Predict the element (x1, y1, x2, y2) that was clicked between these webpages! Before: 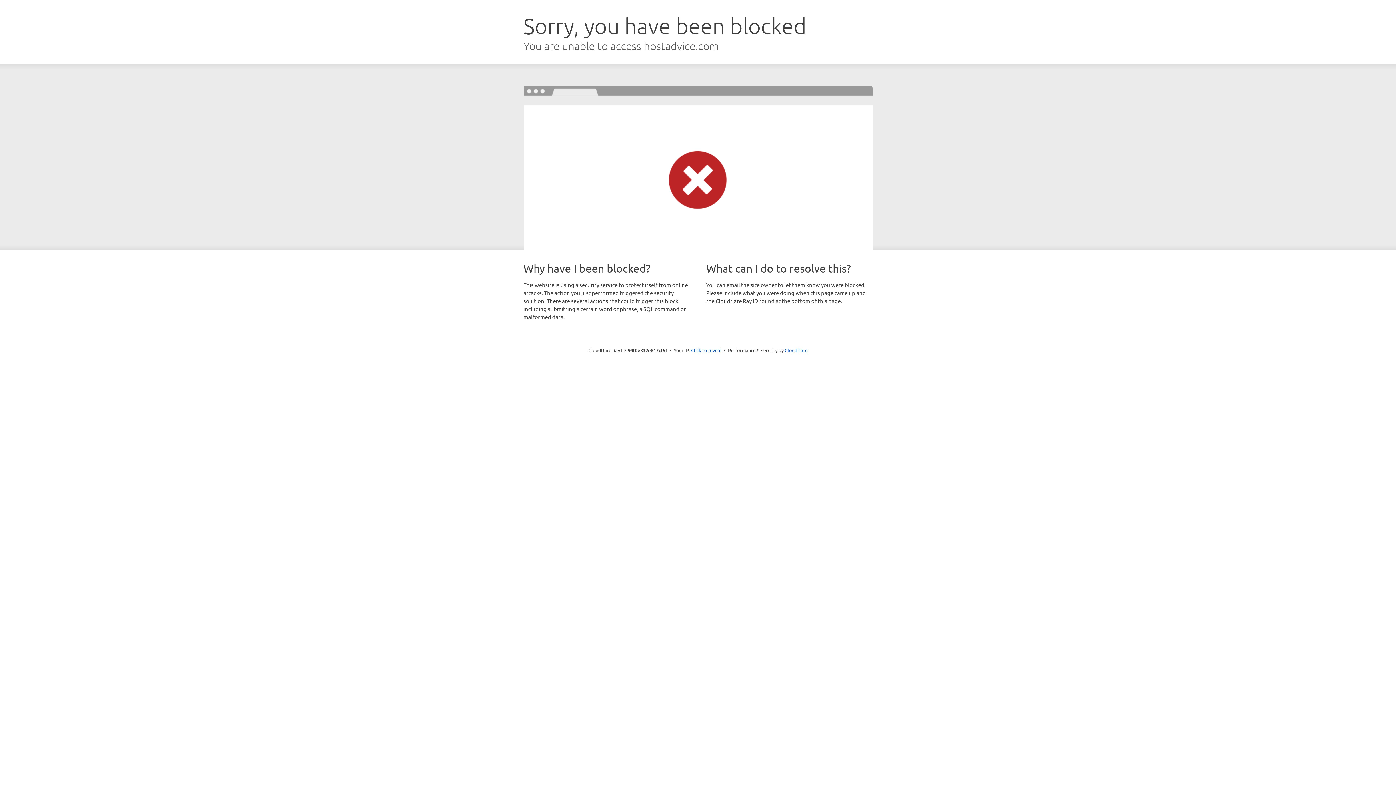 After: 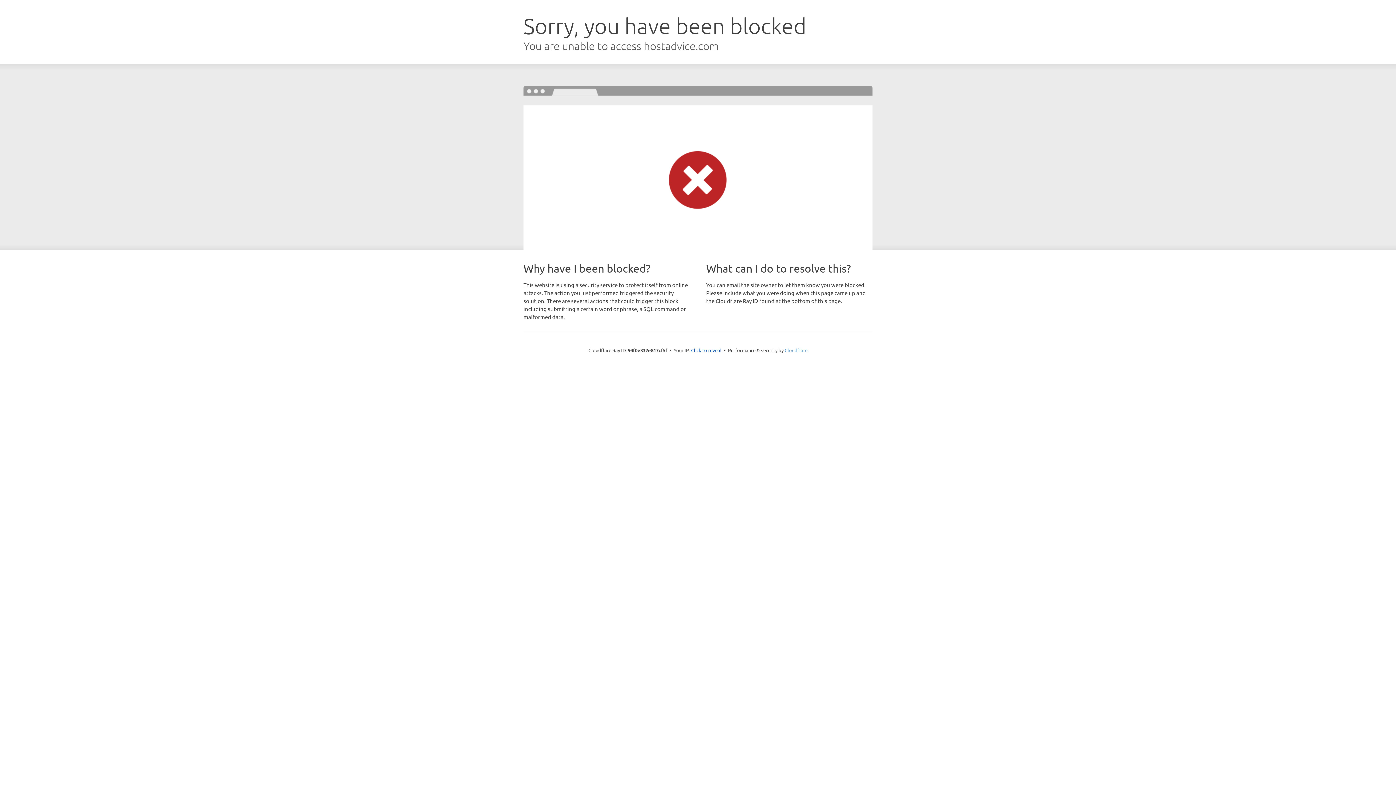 Action: label: Cloudflare bbox: (784, 347, 807, 353)